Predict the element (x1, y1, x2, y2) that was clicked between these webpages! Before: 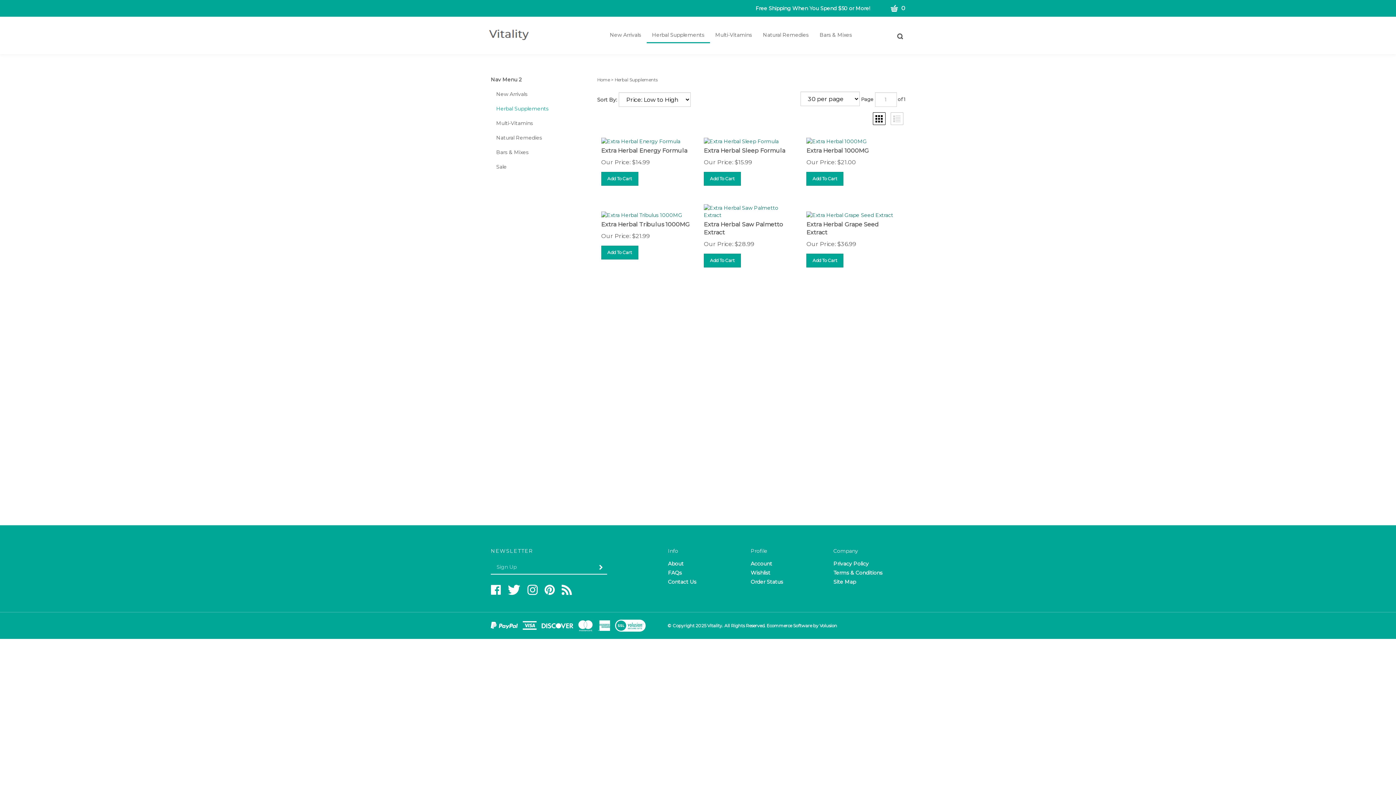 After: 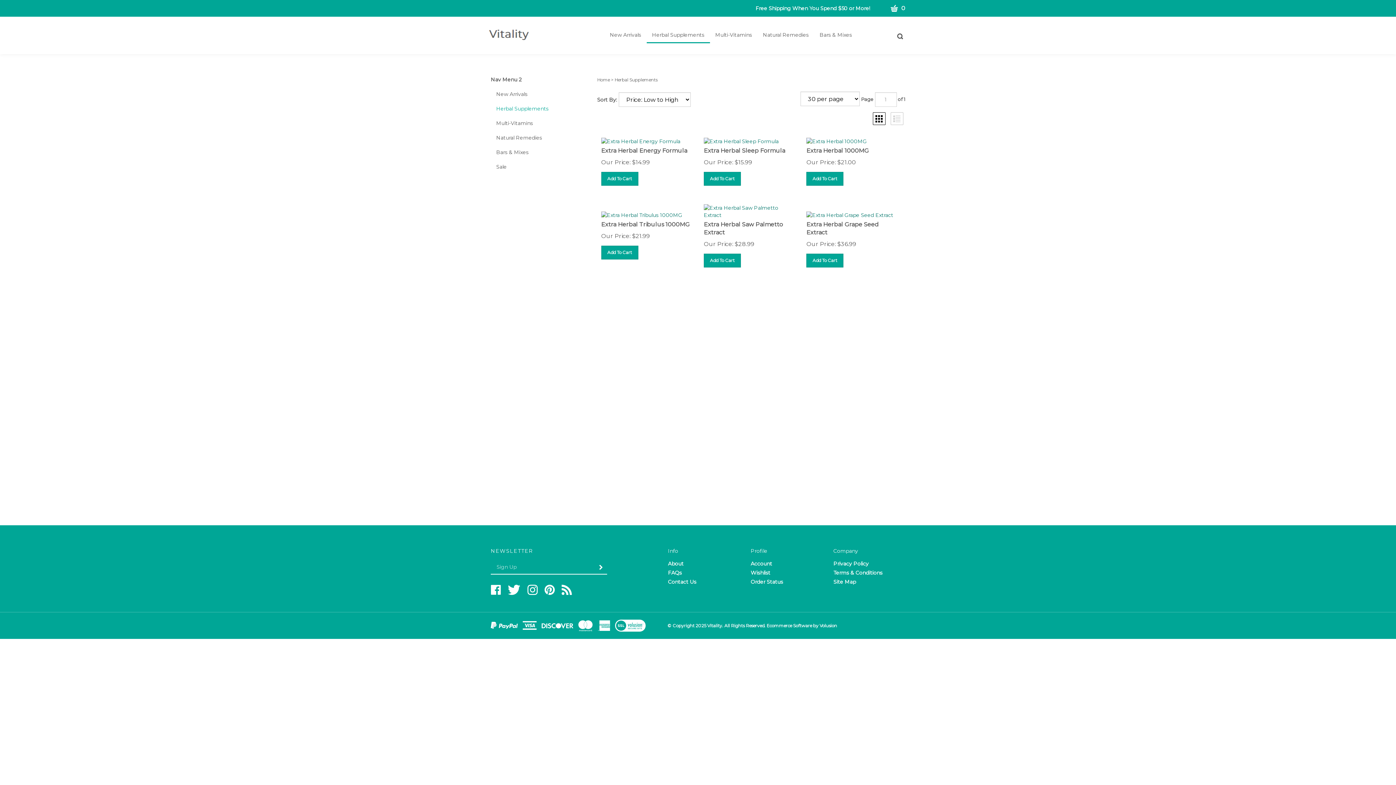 Action: bbox: (490, 101, 586, 116) label: Herbal Supplements